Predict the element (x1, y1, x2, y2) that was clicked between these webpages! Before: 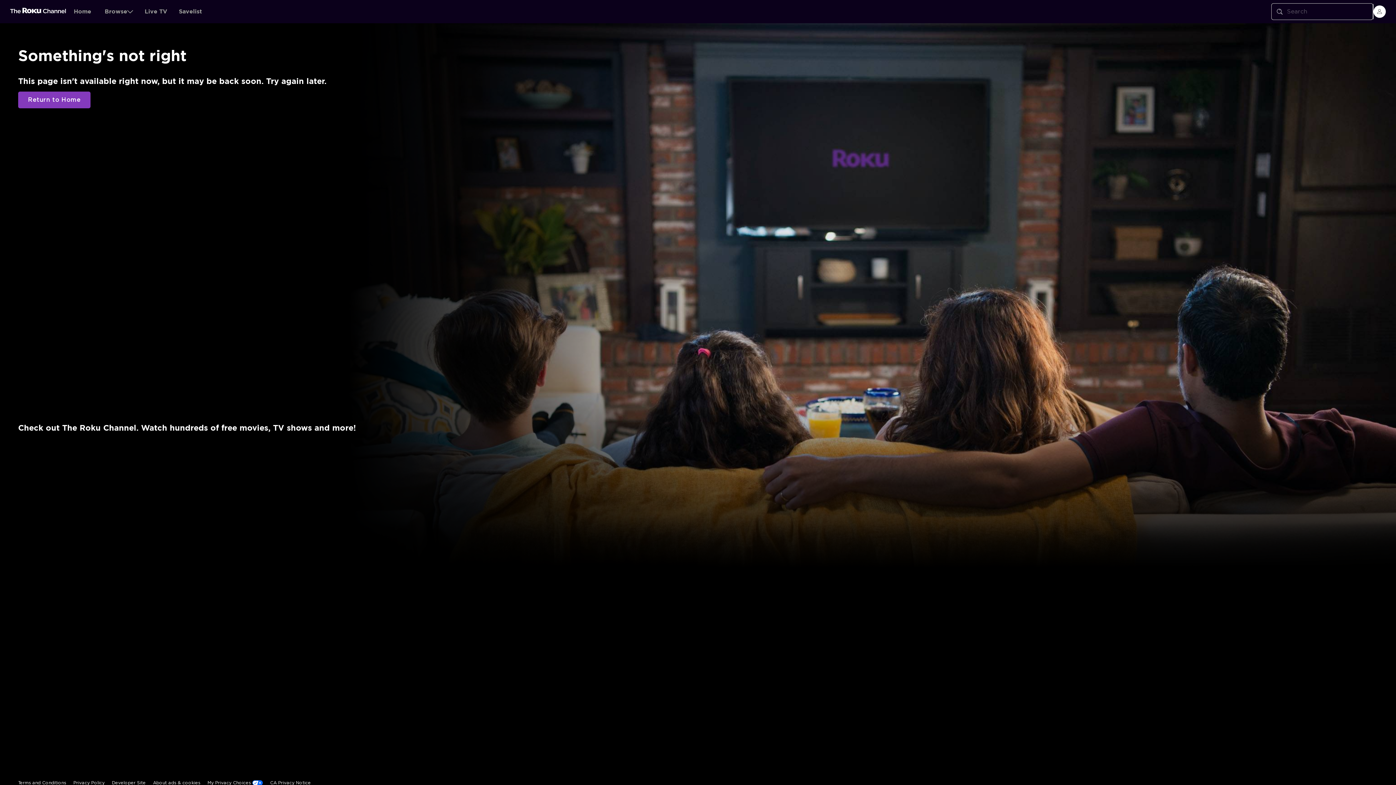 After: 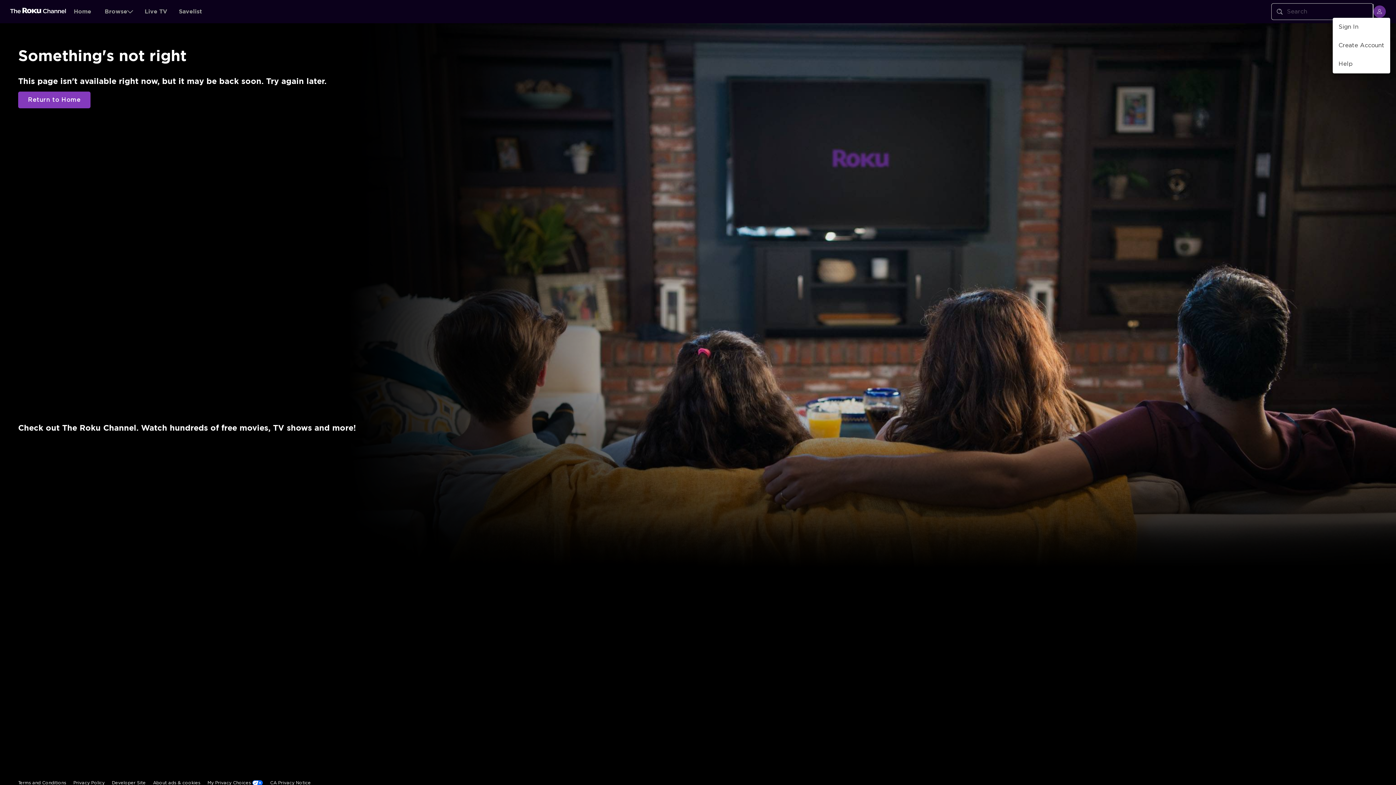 Action: label: menu bbox: (1373, 5, 1386, 17)